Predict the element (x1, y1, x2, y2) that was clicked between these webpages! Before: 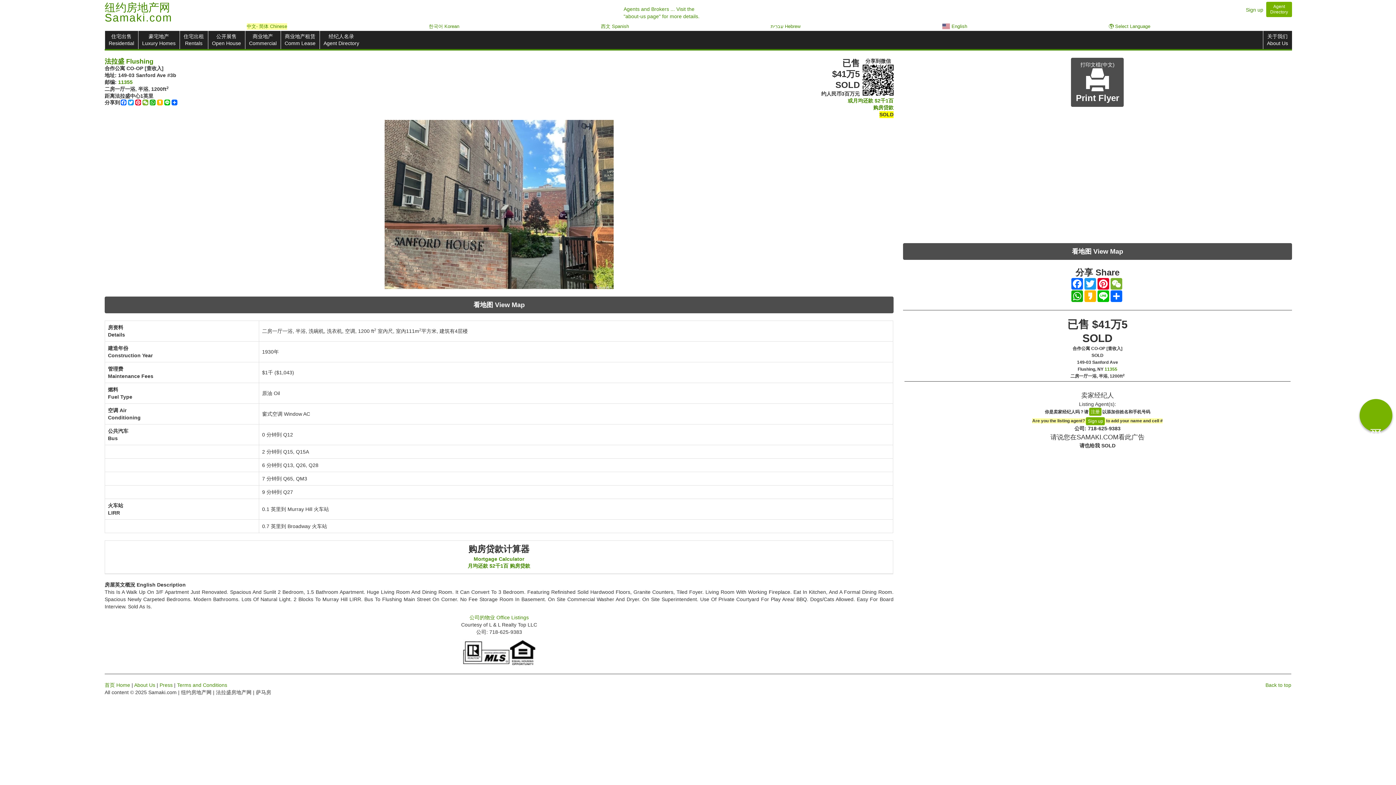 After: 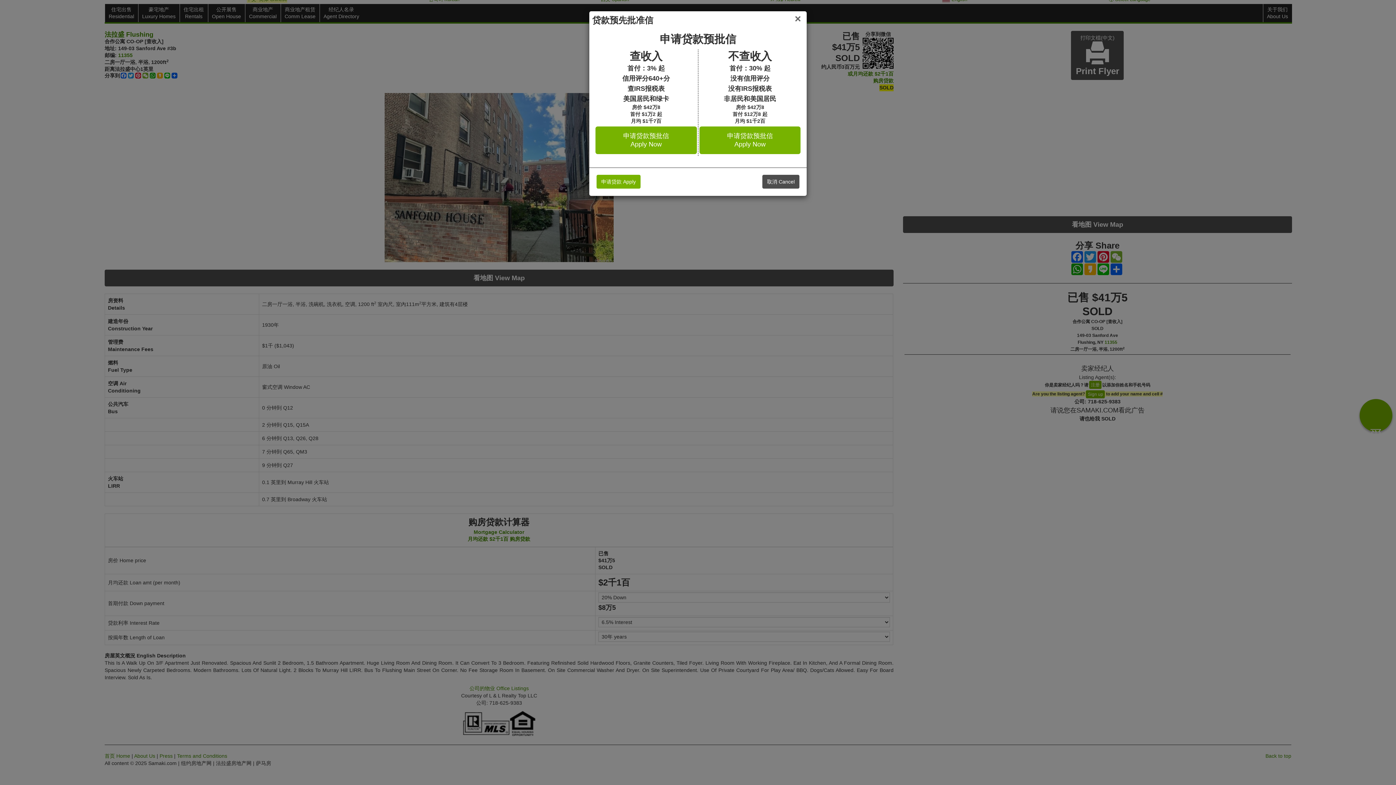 Action: bbox: (570, 97, 893, 111) label: 或月均还款 $2千1百
购房贷款